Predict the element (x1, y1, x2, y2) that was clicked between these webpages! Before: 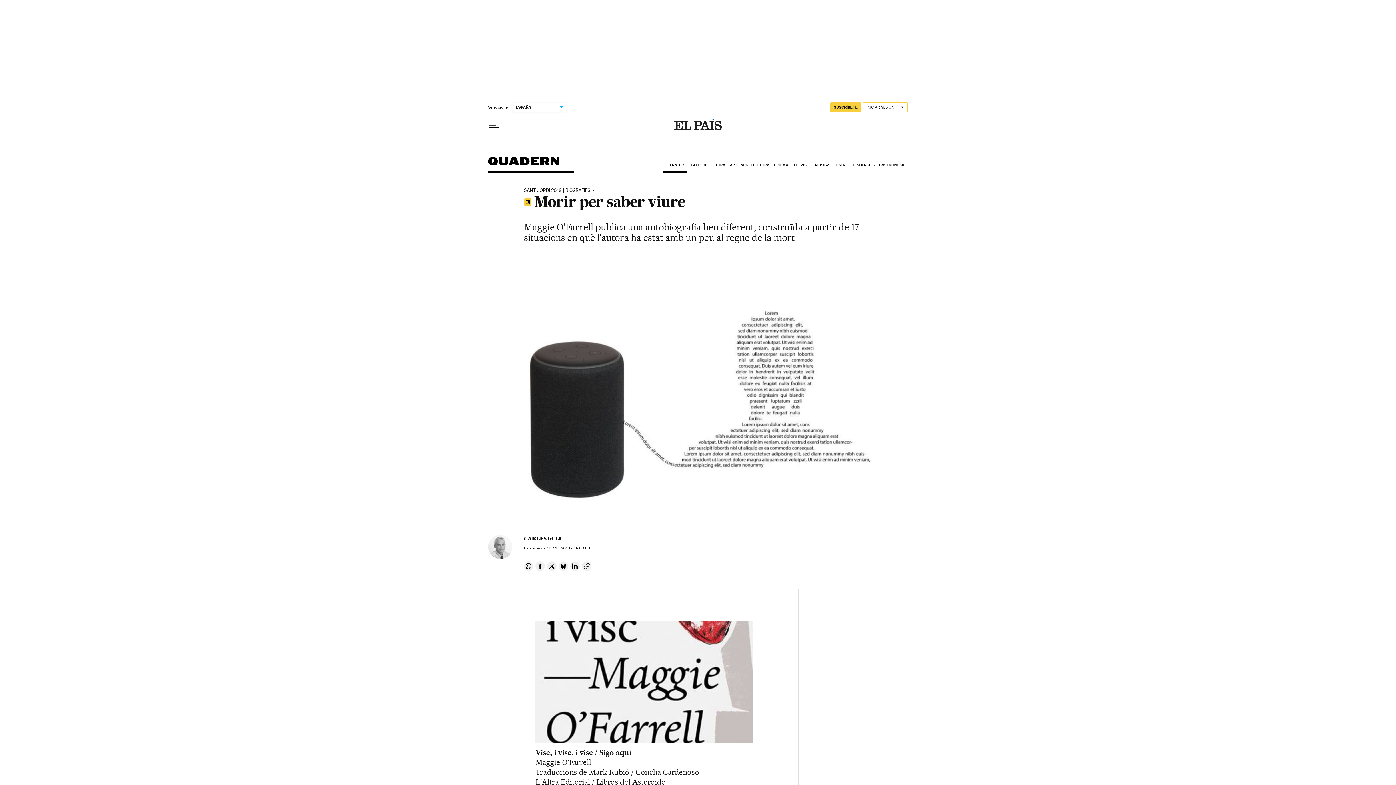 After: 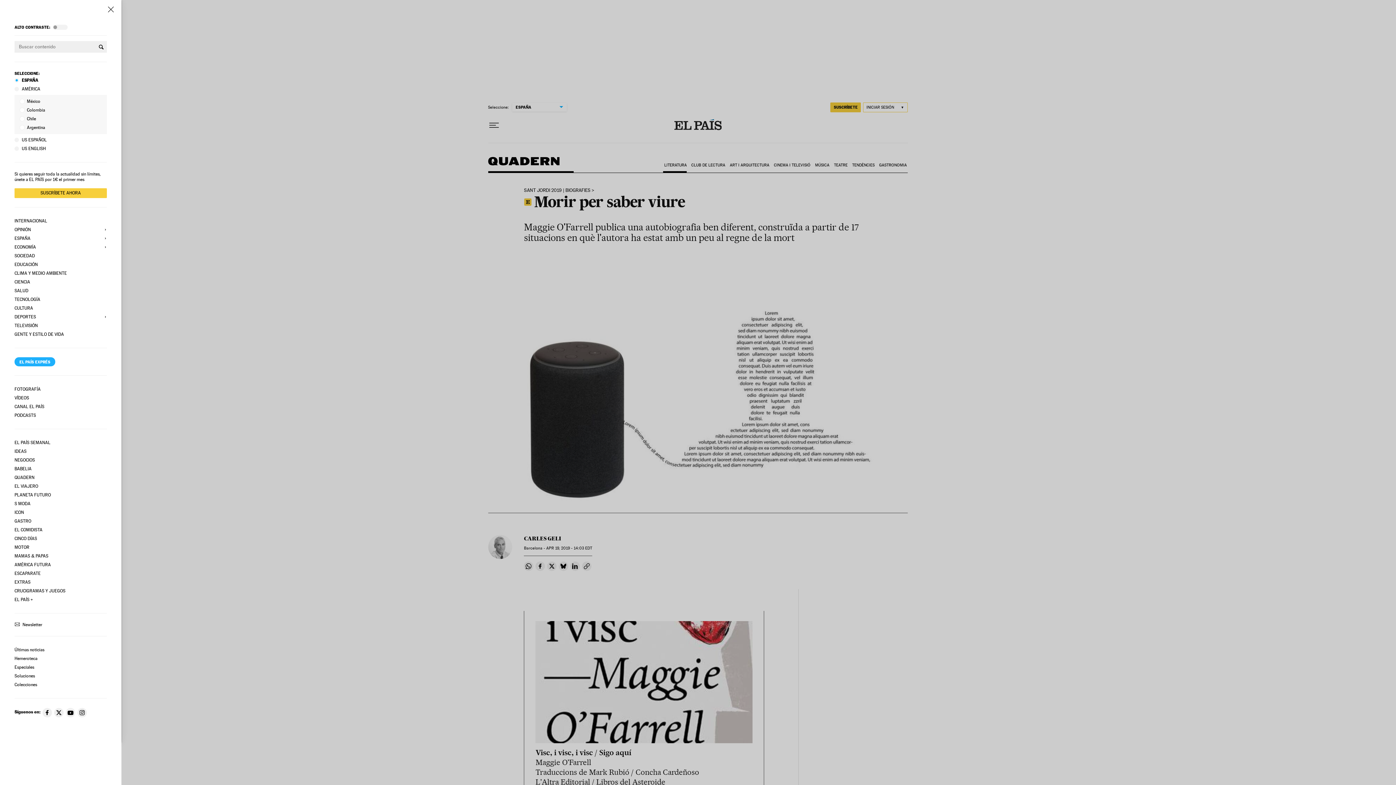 Action: label: Desplegar menú bbox: (488, 119, 499, 131)